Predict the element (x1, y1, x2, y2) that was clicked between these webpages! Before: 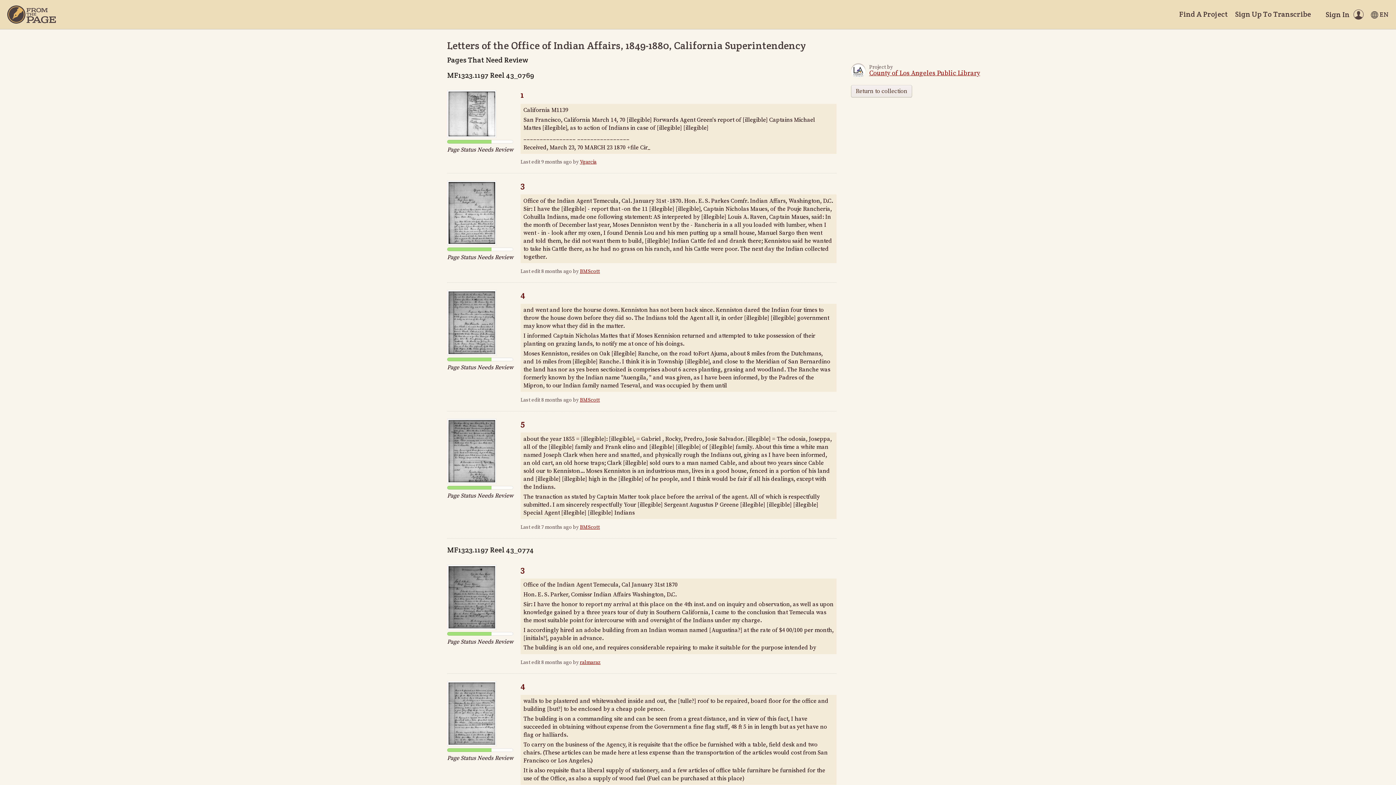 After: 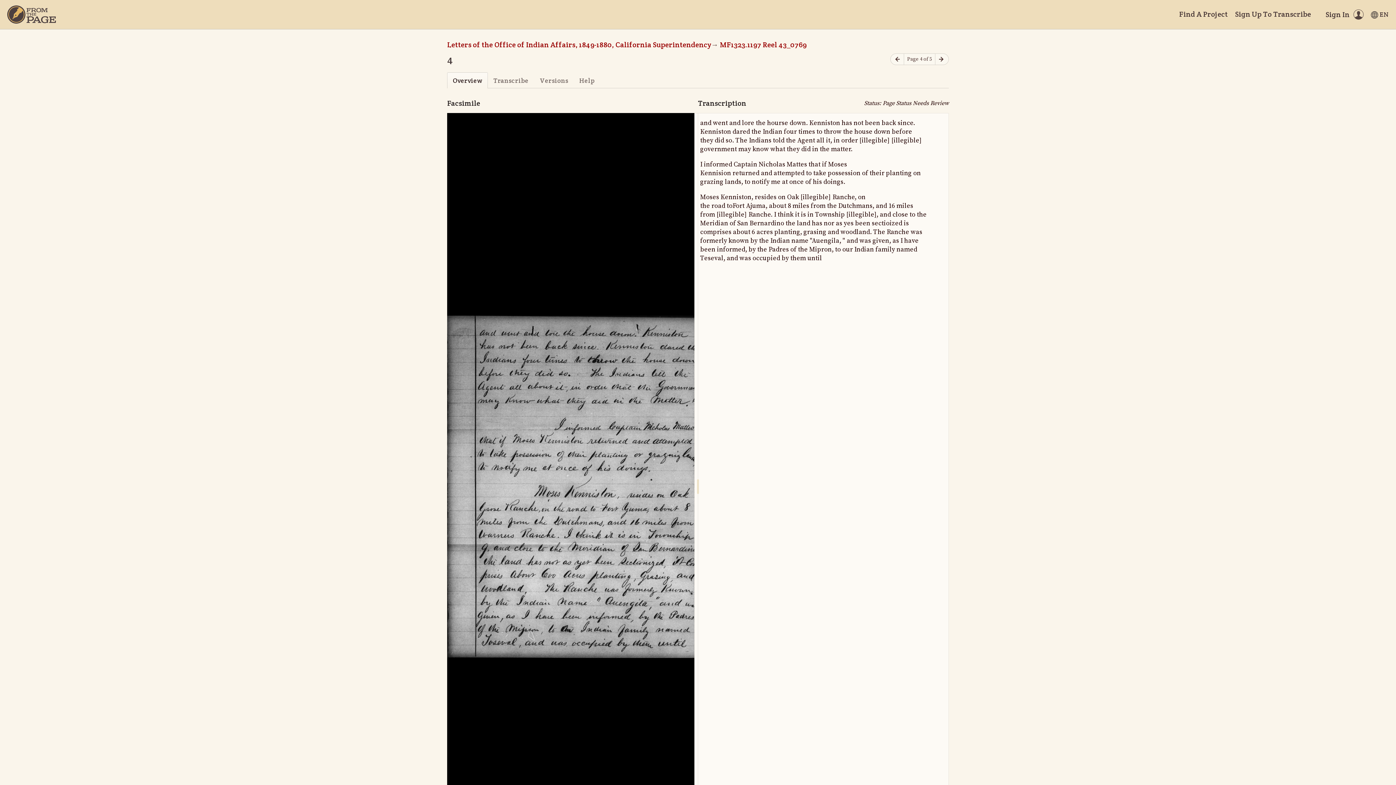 Action: label: 4 bbox: (520, 289, 525, 300)